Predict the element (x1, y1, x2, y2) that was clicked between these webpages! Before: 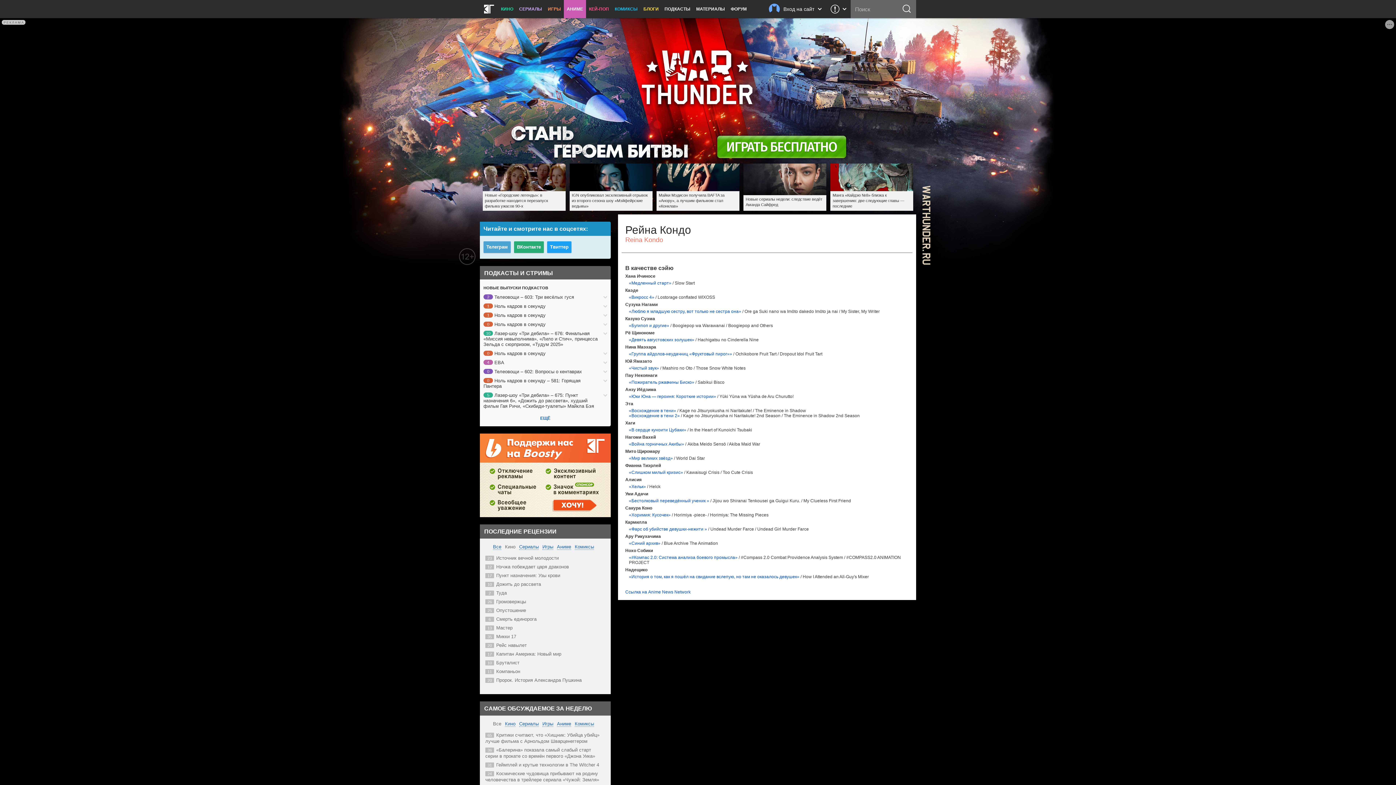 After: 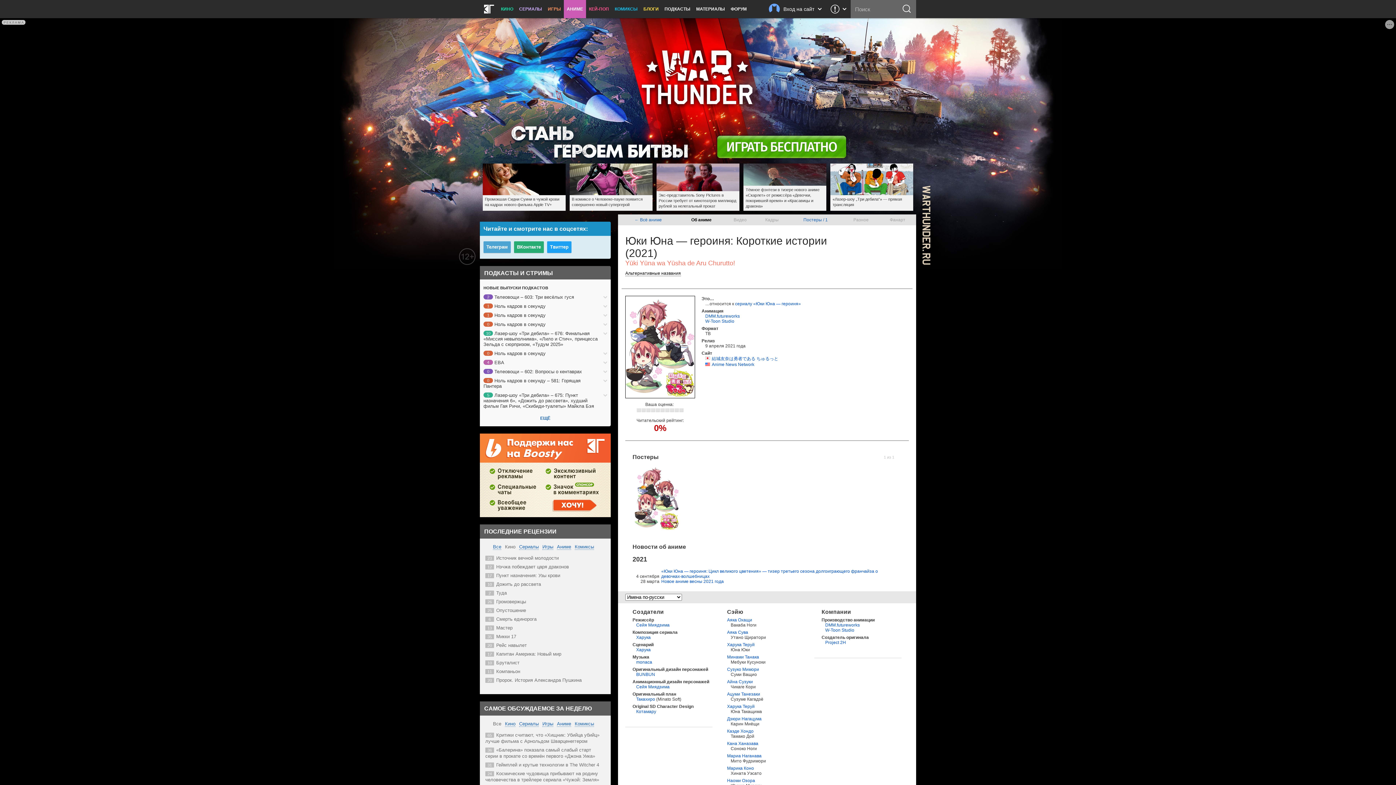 Action: bbox: (629, 394, 716, 399) label: «Юки Юна — героиня: Короткие истории»